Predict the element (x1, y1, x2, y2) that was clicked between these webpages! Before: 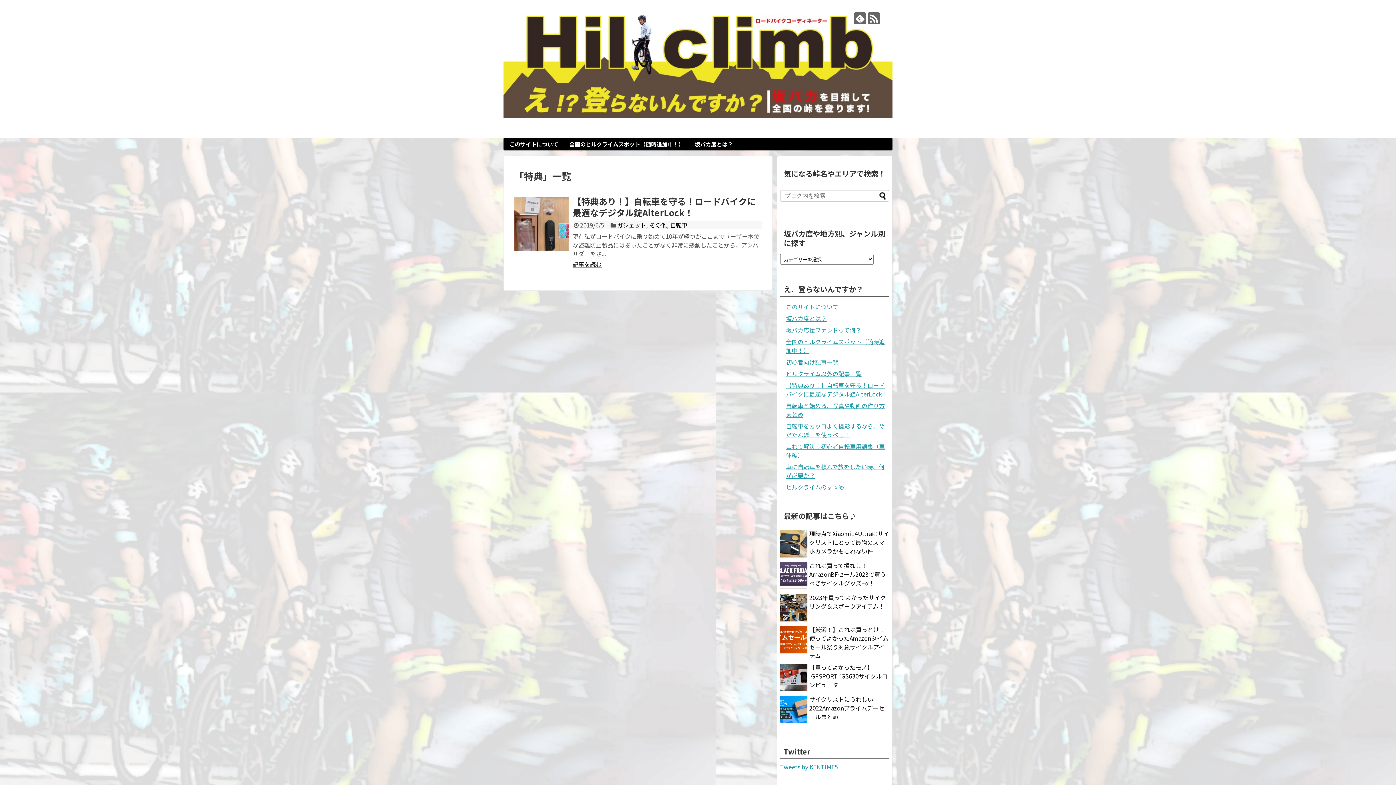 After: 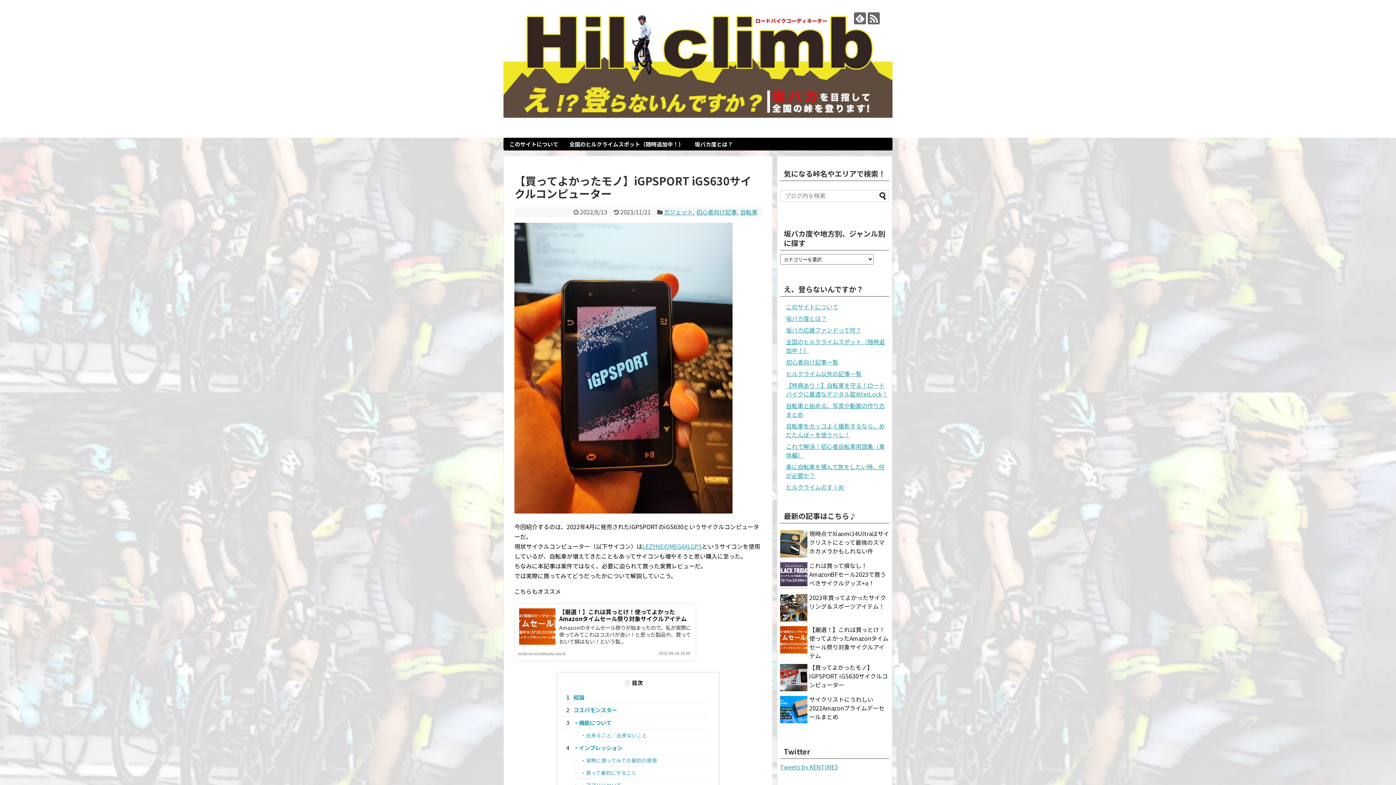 Action: label: 【買ってよかったモノ】iGPSPORT iGS630サイクルコンピューター bbox: (809, 663, 888, 689)